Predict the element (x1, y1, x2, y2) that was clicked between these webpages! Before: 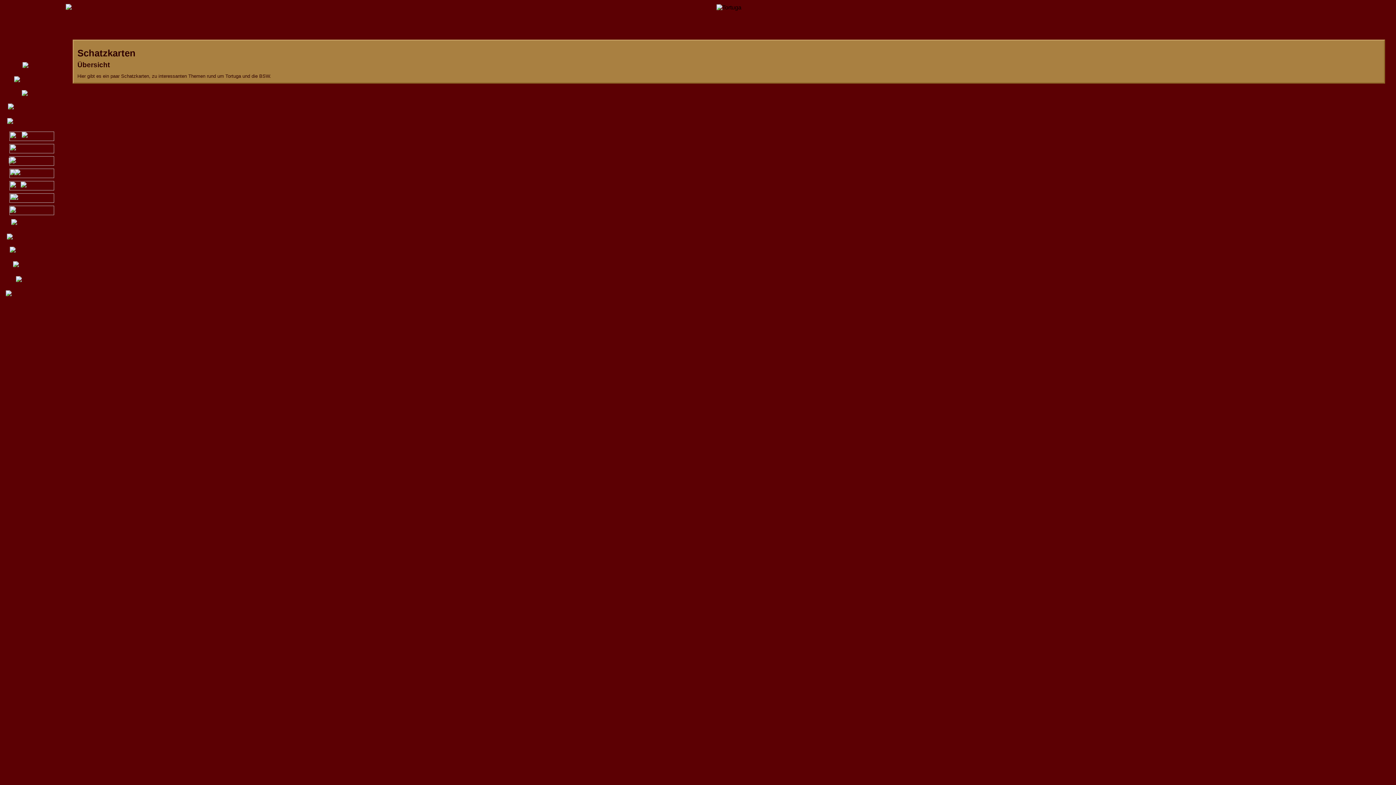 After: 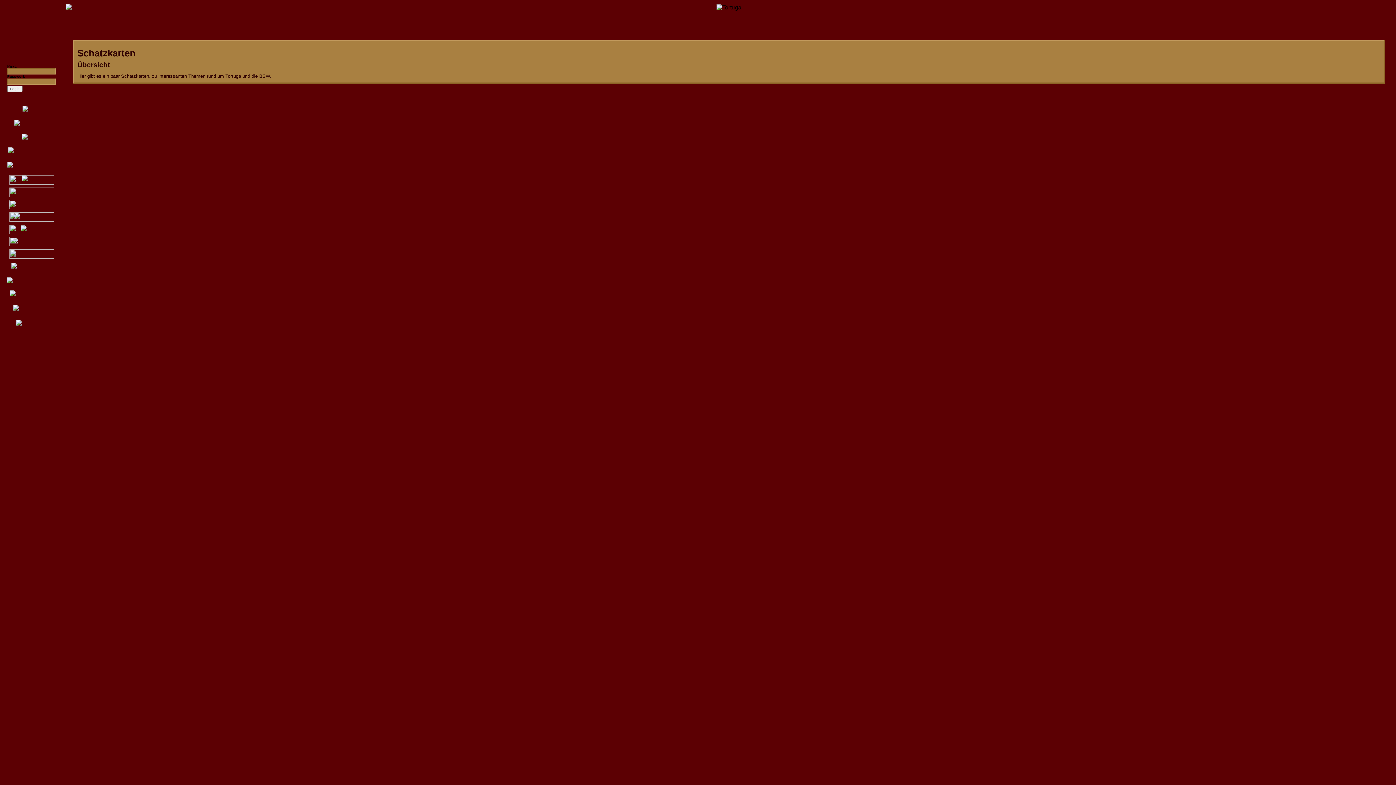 Action: bbox: (3, 289, 60, 300)